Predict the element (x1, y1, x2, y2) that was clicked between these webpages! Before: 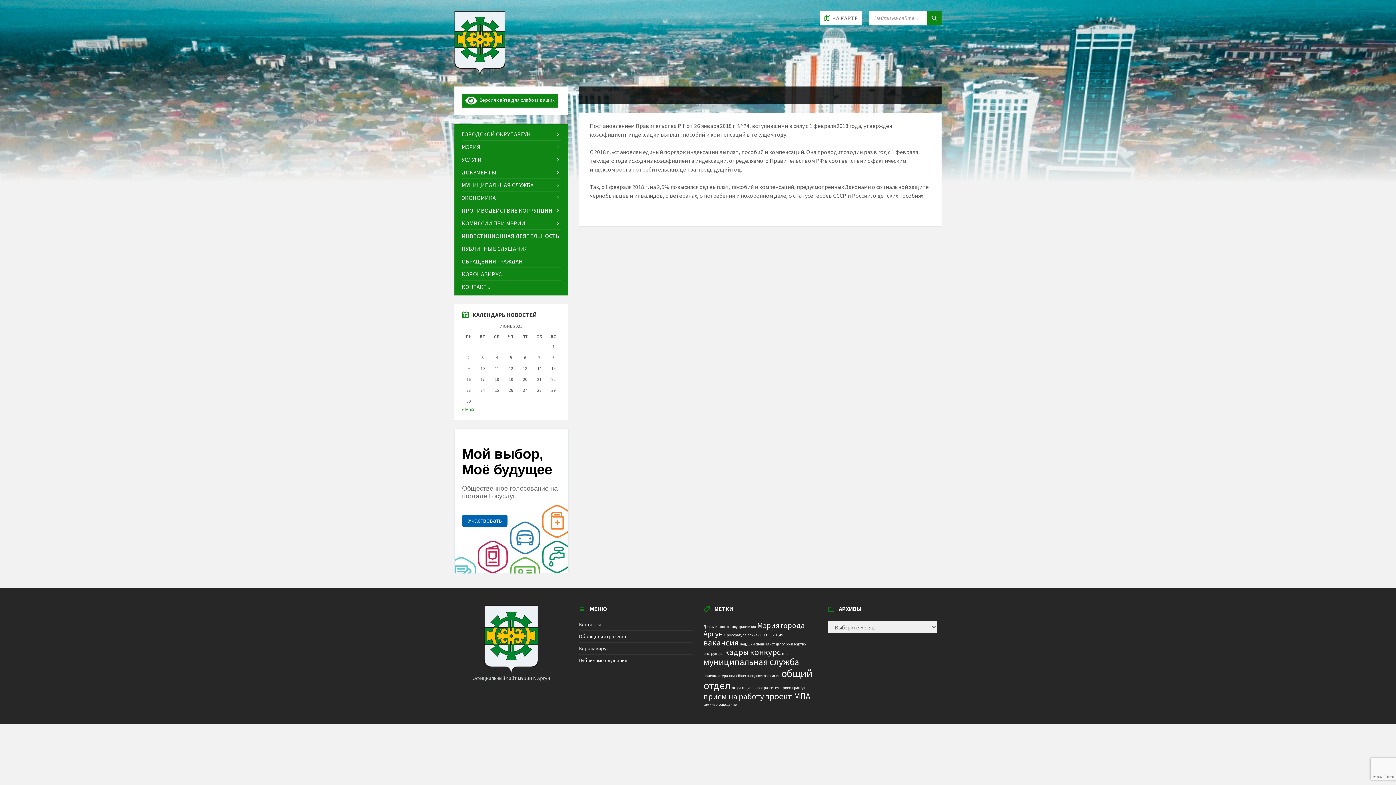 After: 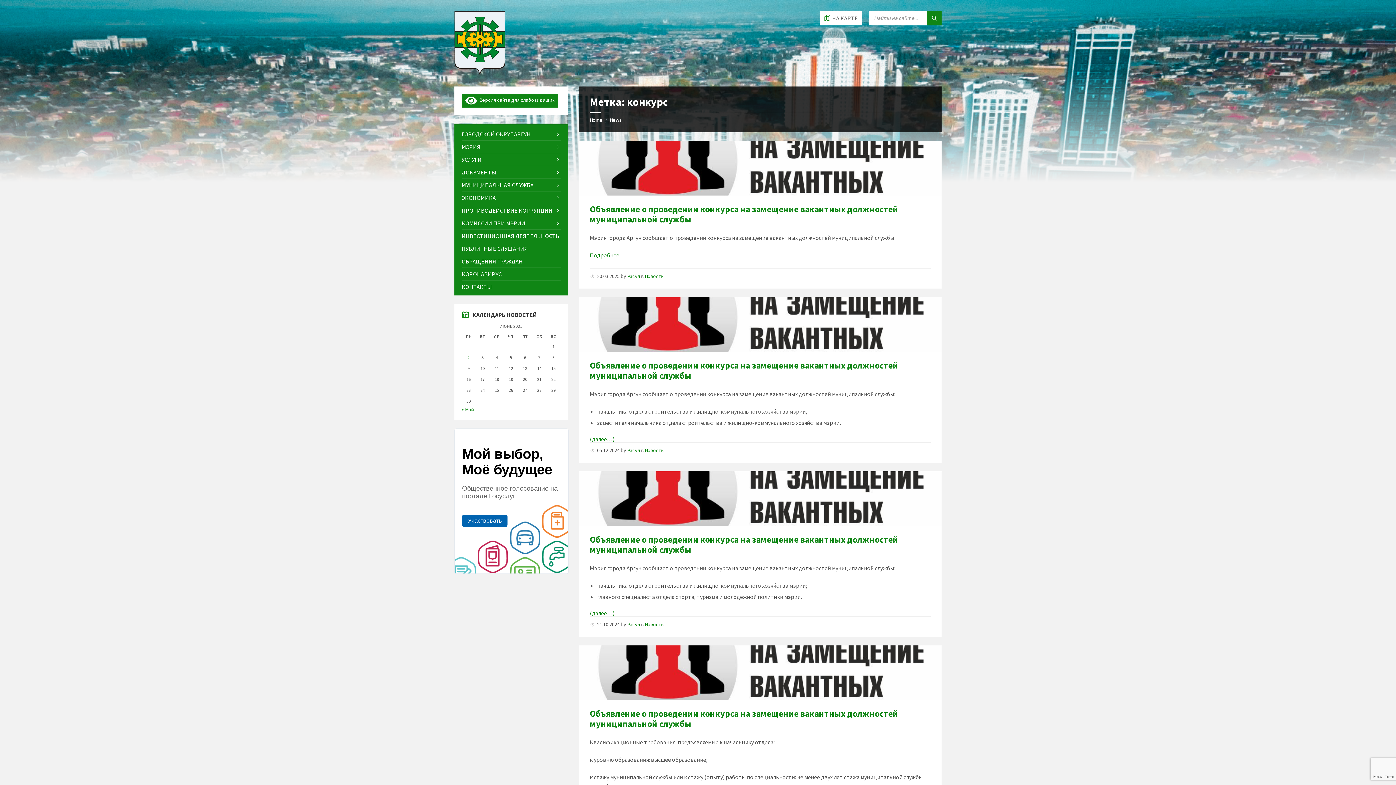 Action: label: конкурс (12 элементов) bbox: (750, 646, 781, 657)